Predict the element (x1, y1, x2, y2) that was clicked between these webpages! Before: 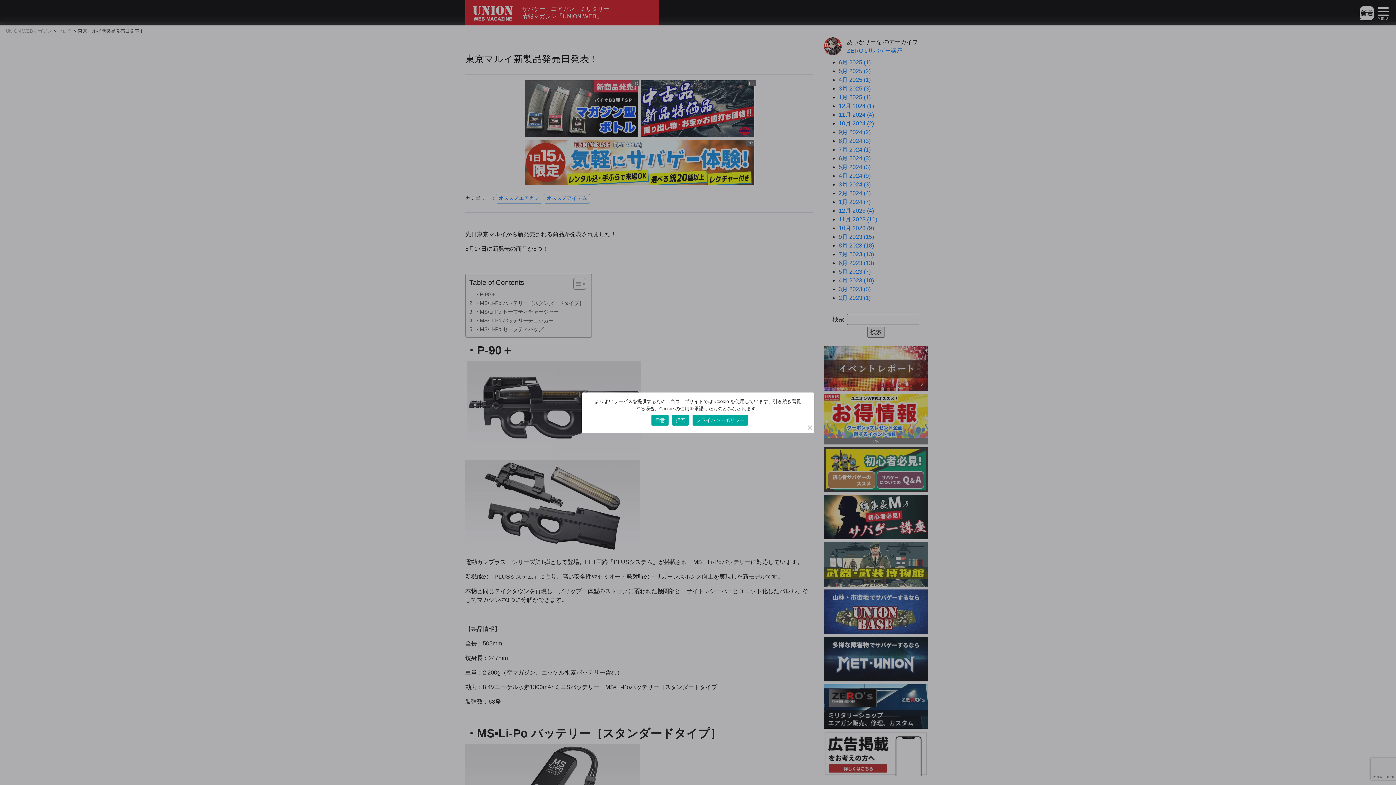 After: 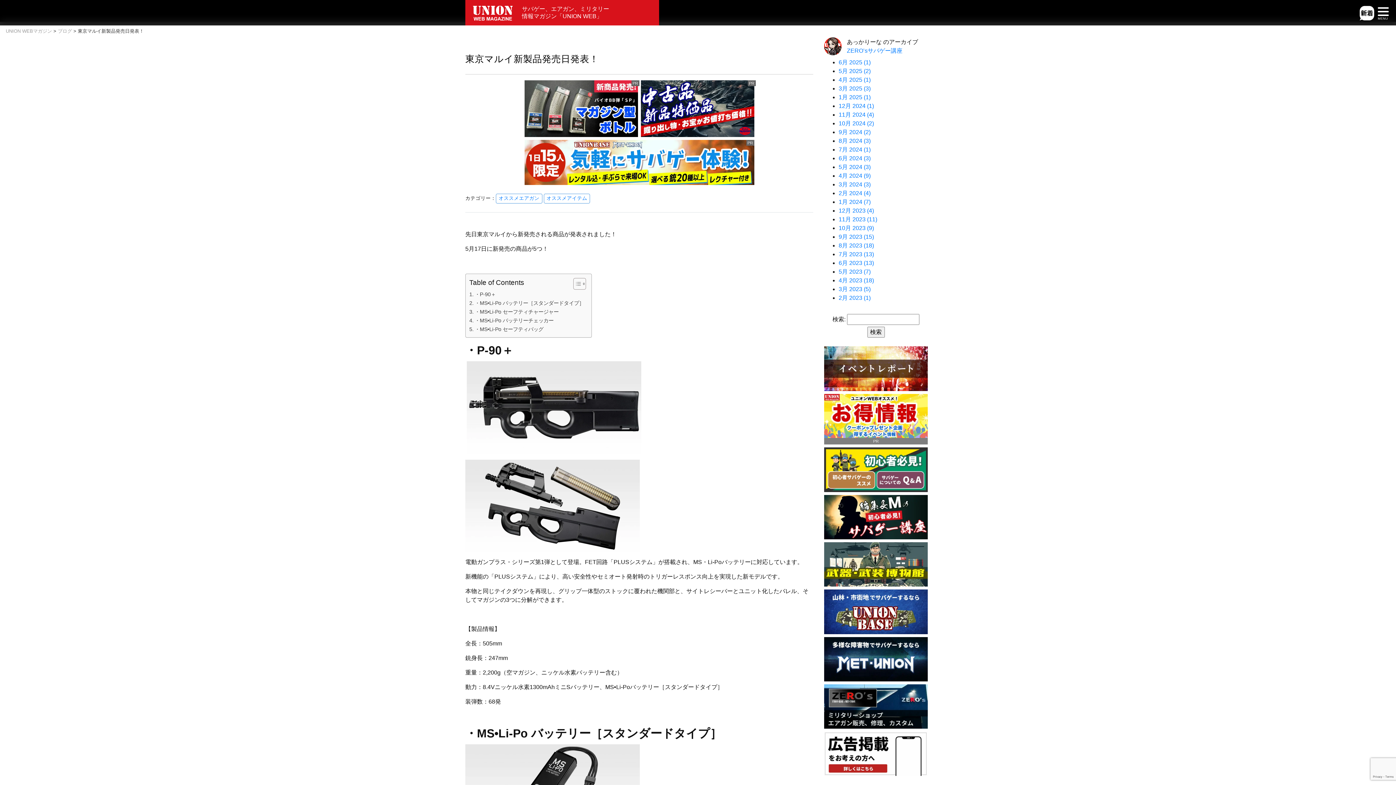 Action: label: 拒否 bbox: (672, 414, 689, 425)